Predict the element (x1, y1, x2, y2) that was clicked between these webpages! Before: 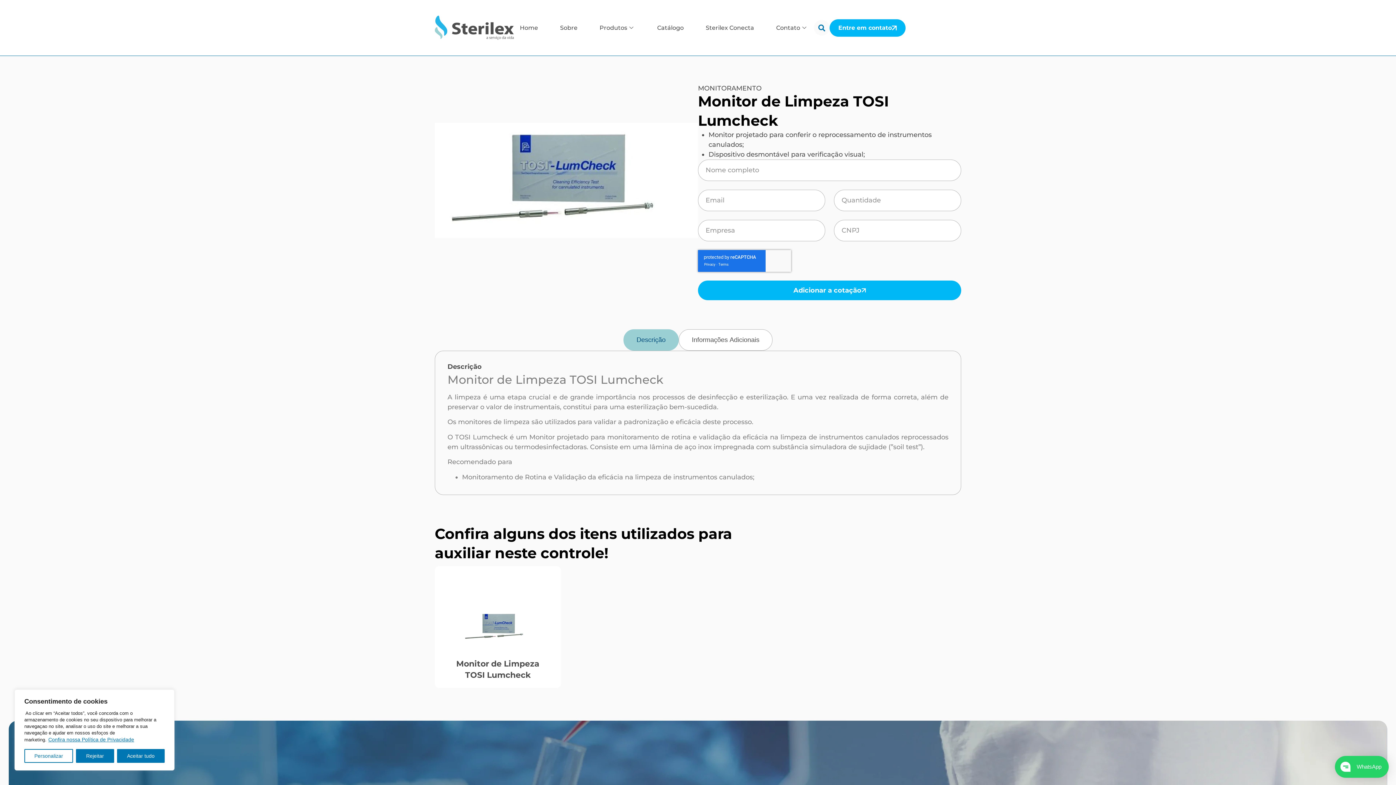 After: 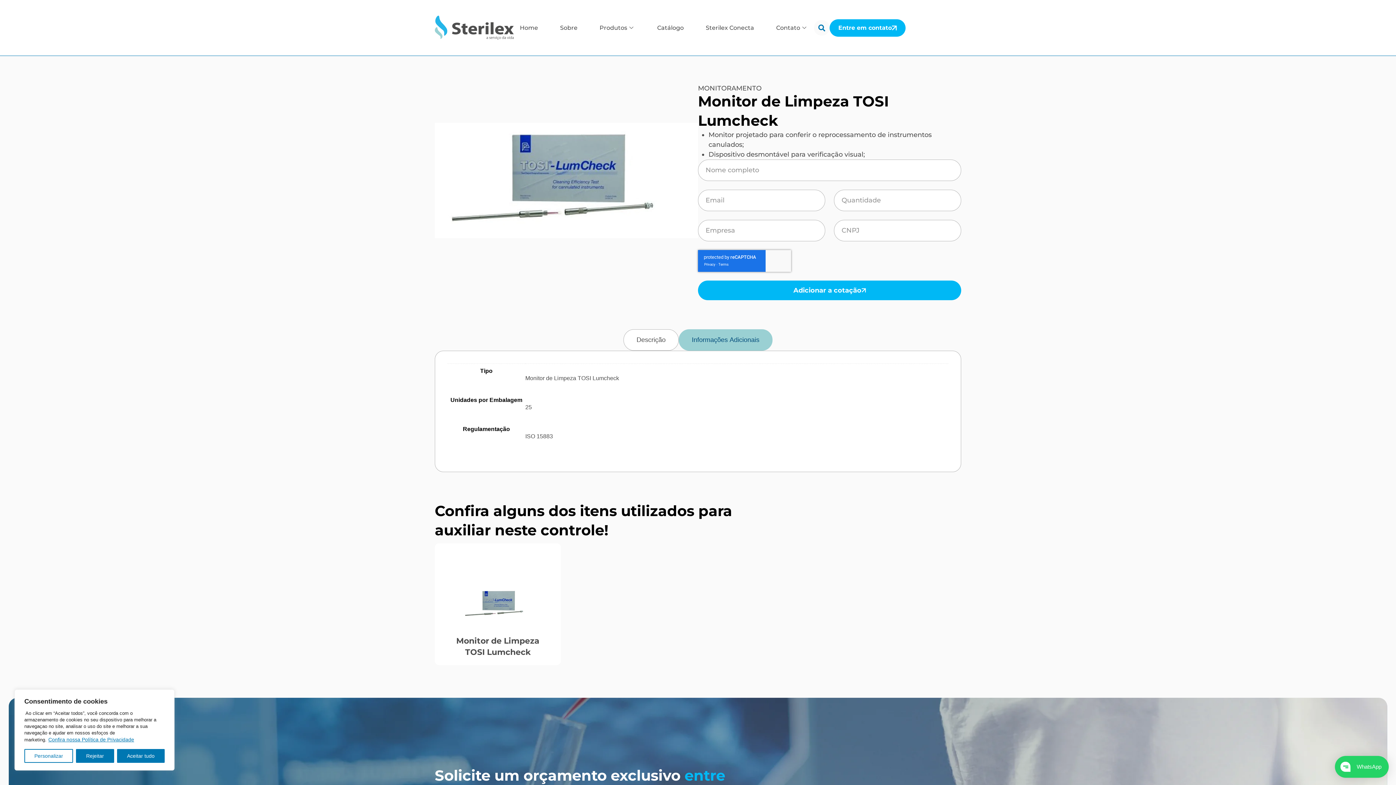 Action: label: Informações Adicionais bbox: (678, 329, 772, 350)